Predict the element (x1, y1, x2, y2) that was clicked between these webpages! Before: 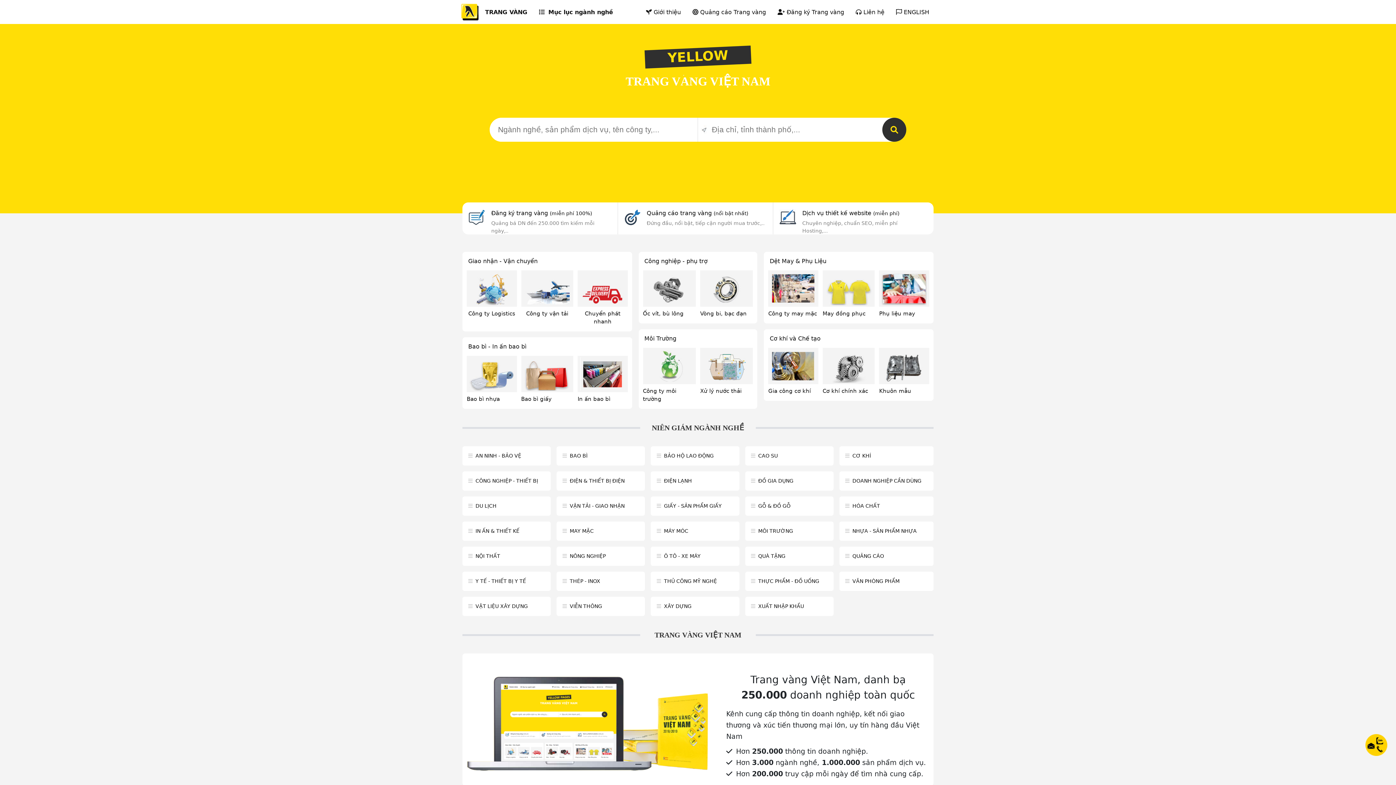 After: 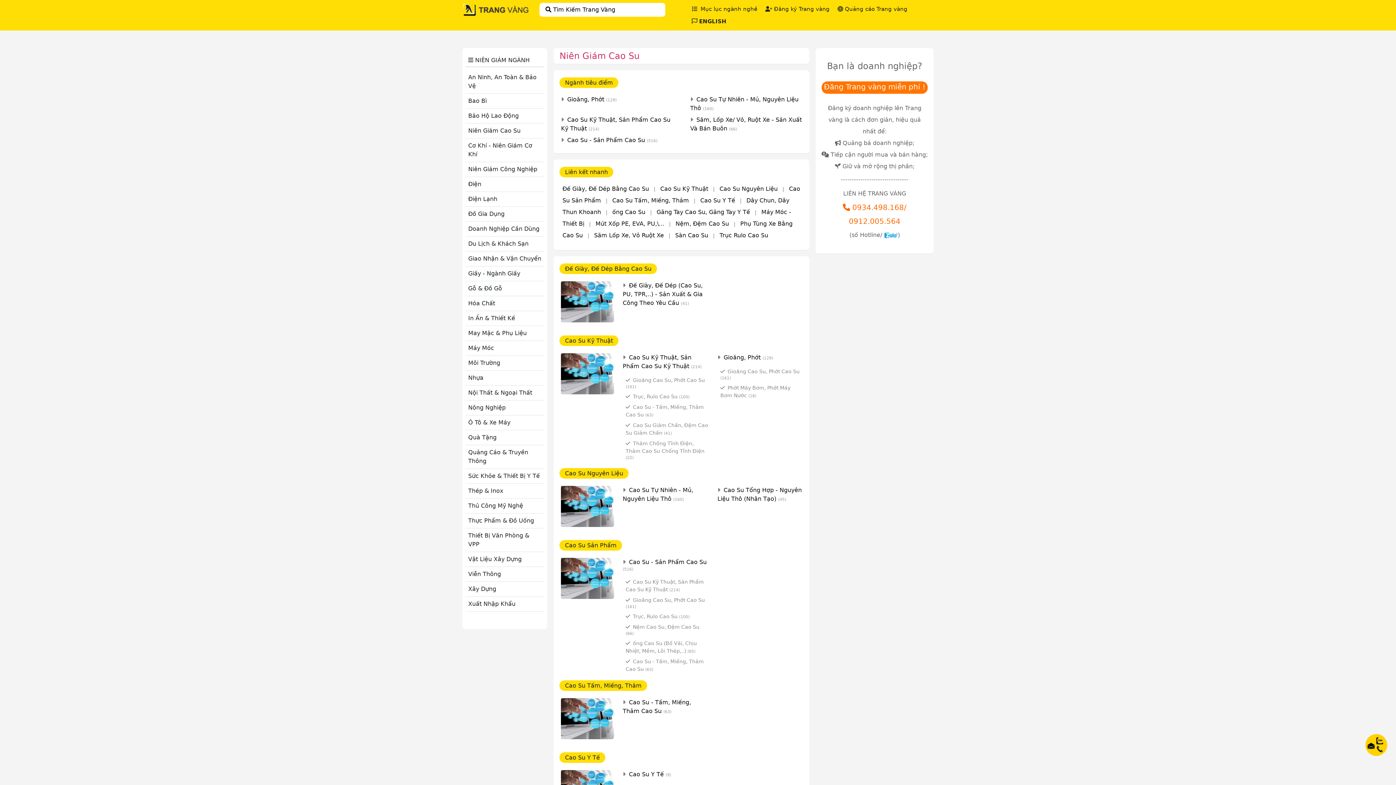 Action: bbox: (758, 453, 778, 458) label: CAO SU